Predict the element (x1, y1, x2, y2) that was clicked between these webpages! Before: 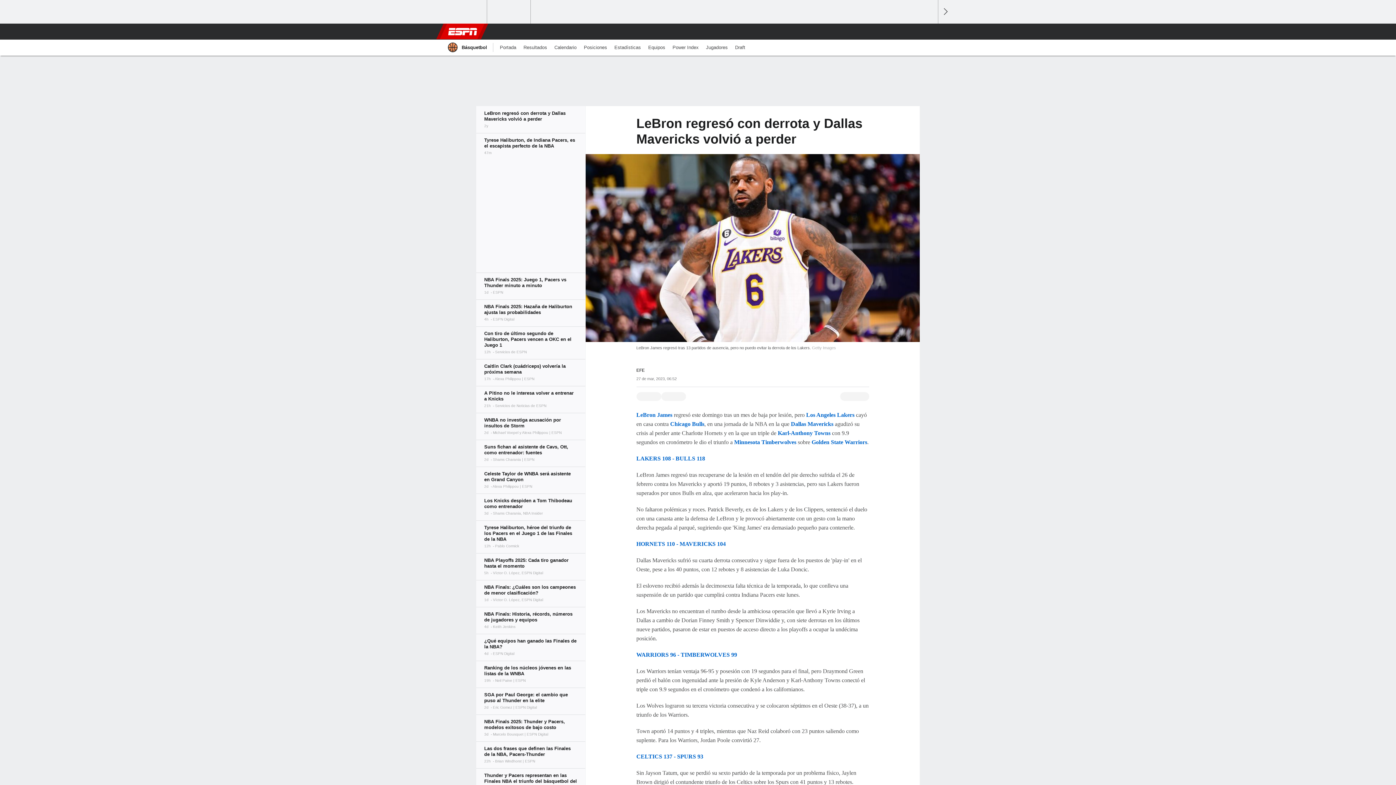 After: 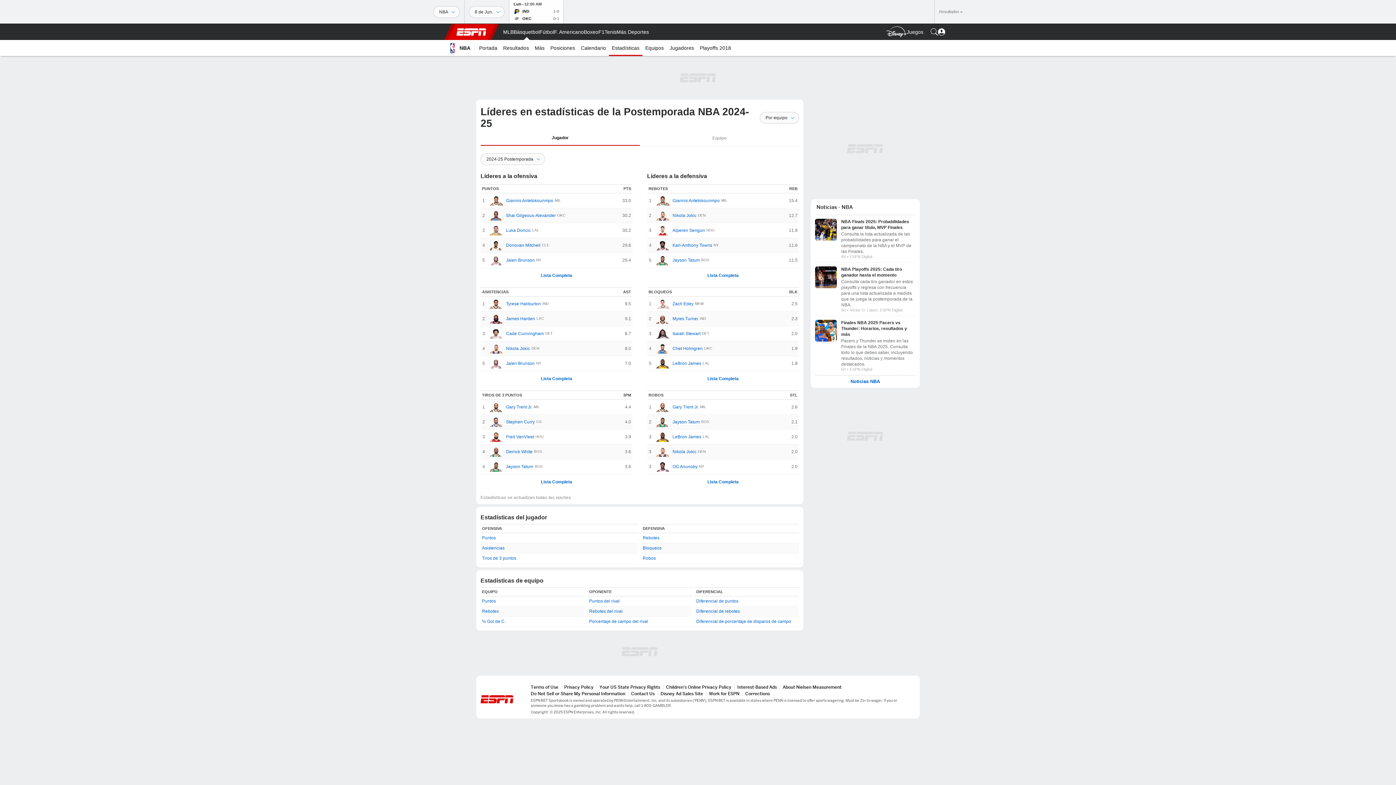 Action: label: Estadí­sticas bbox: (610, 39, 644, 55)